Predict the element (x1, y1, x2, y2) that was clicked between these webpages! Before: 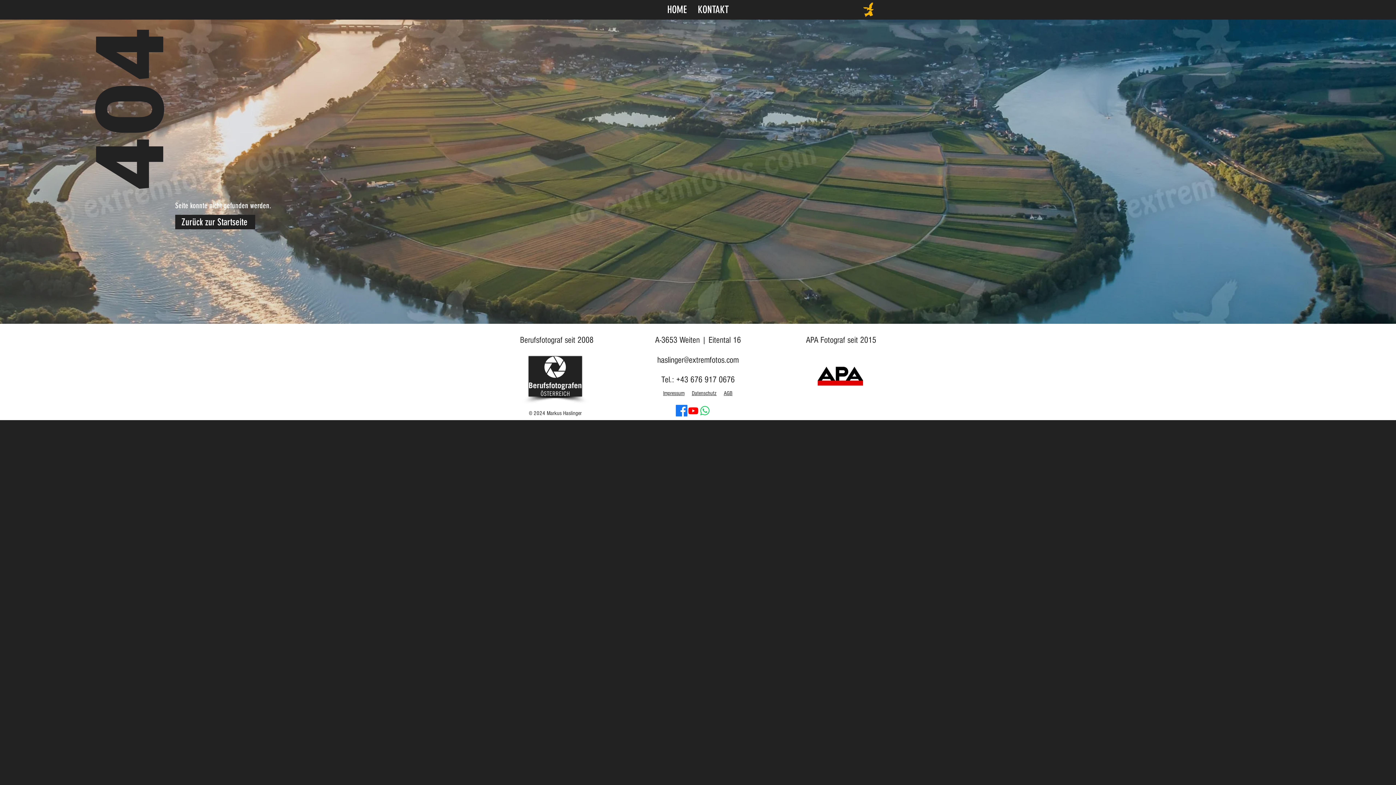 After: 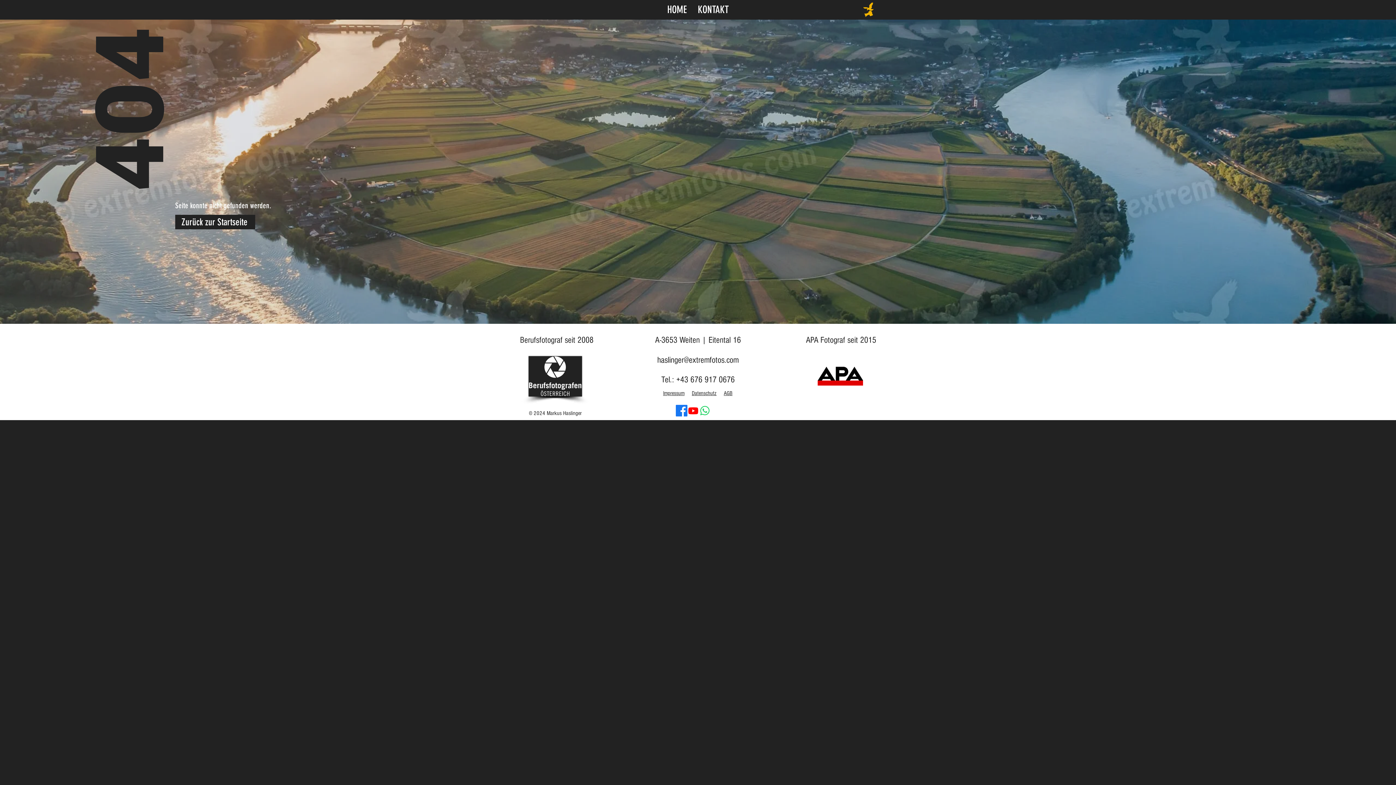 Action: bbox: (528, 356, 582, 396)